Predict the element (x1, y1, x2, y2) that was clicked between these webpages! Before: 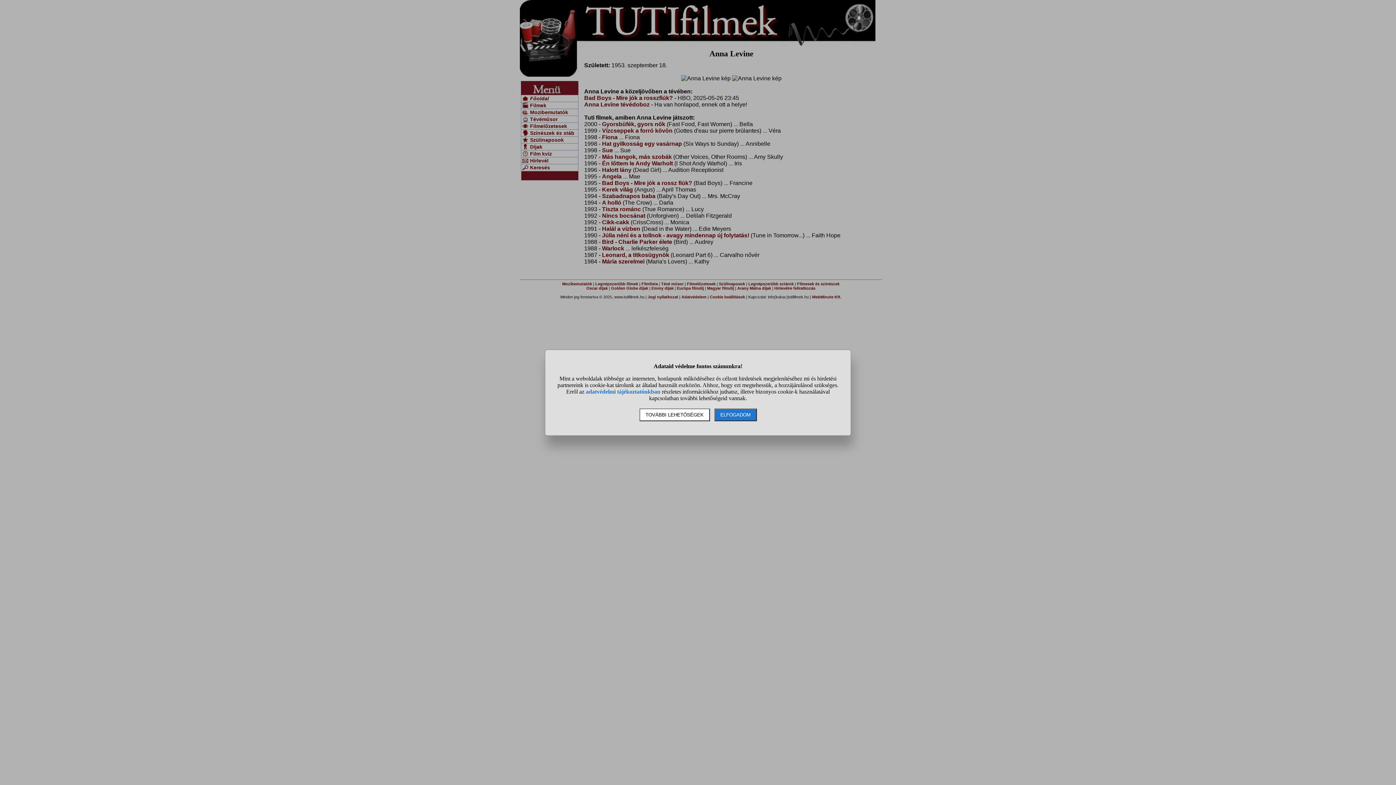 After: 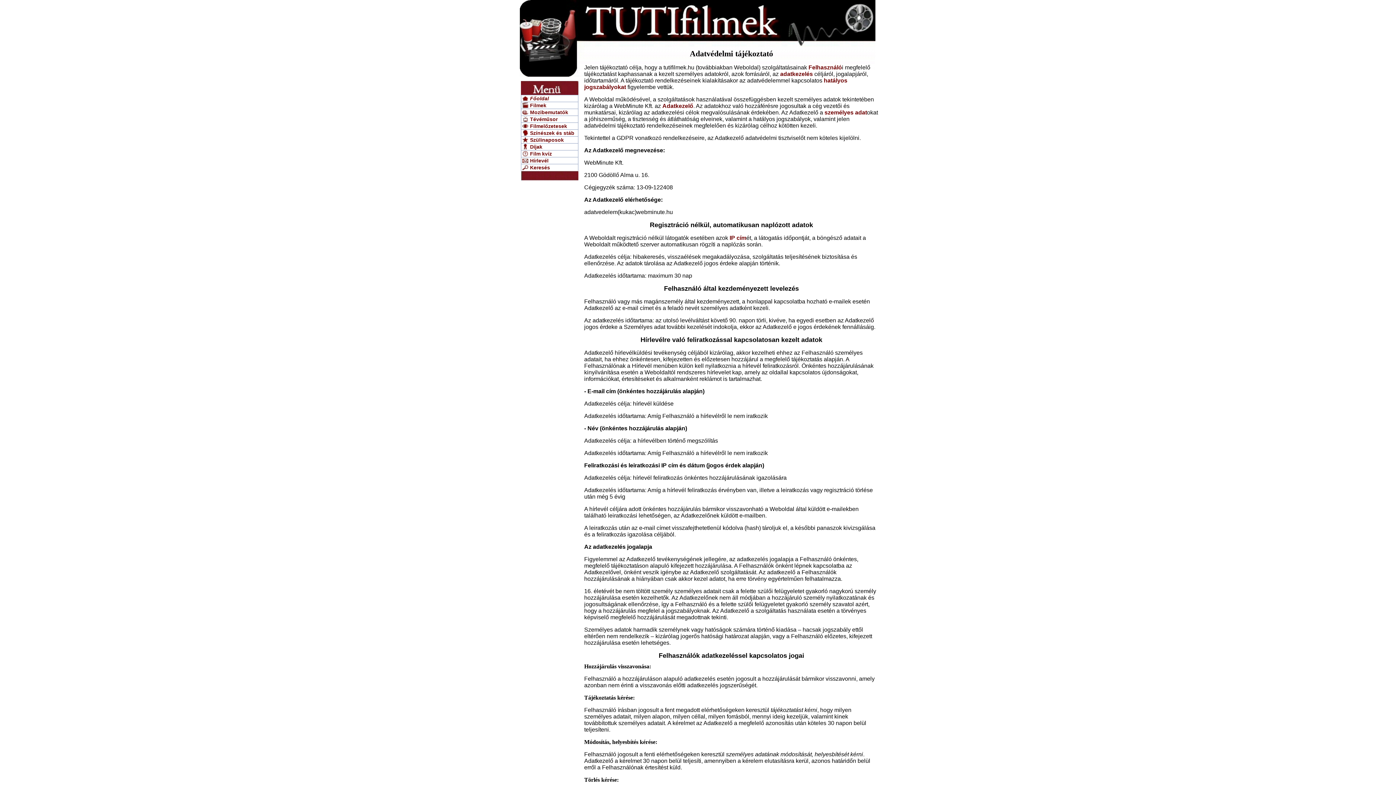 Action: bbox: (586, 388, 660, 394) label: adatvédelmi tájékoztatónkban